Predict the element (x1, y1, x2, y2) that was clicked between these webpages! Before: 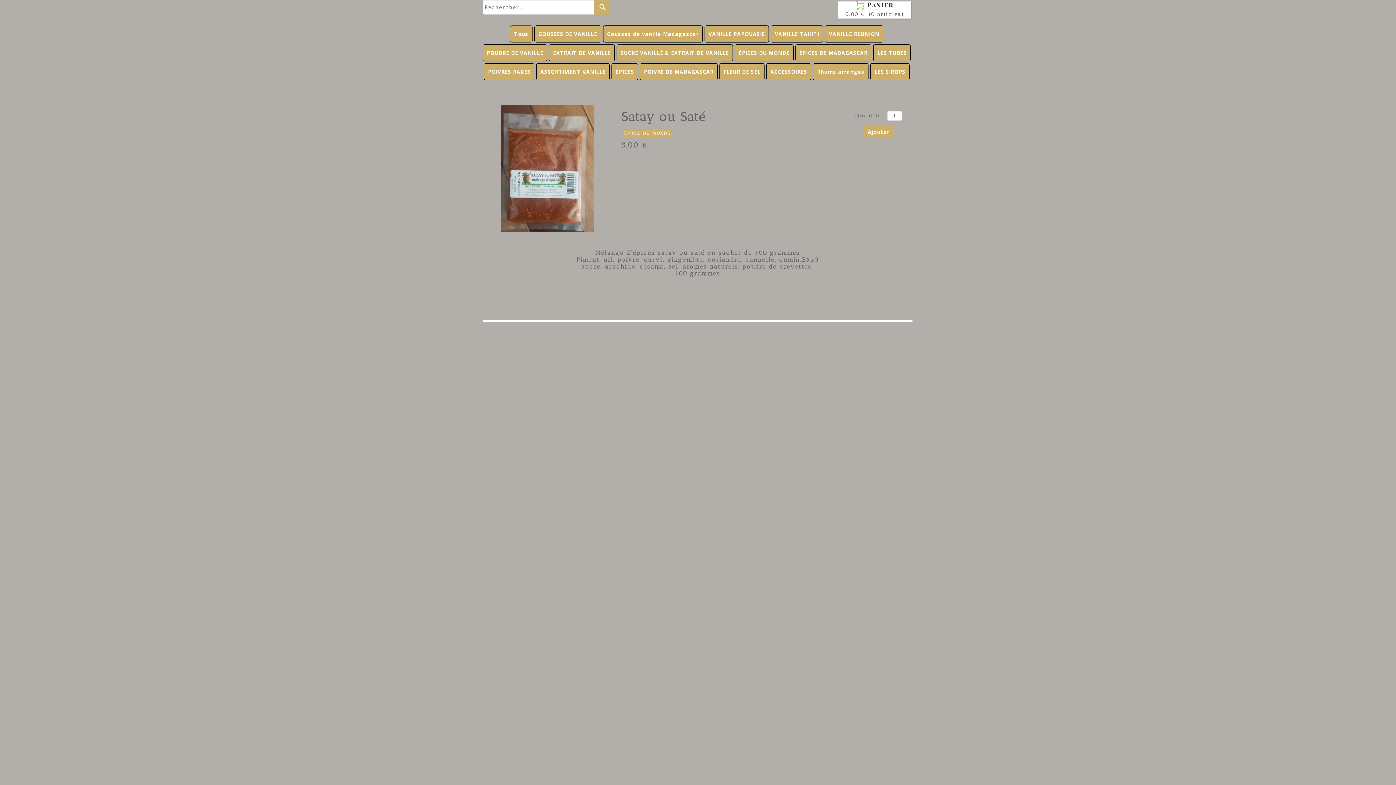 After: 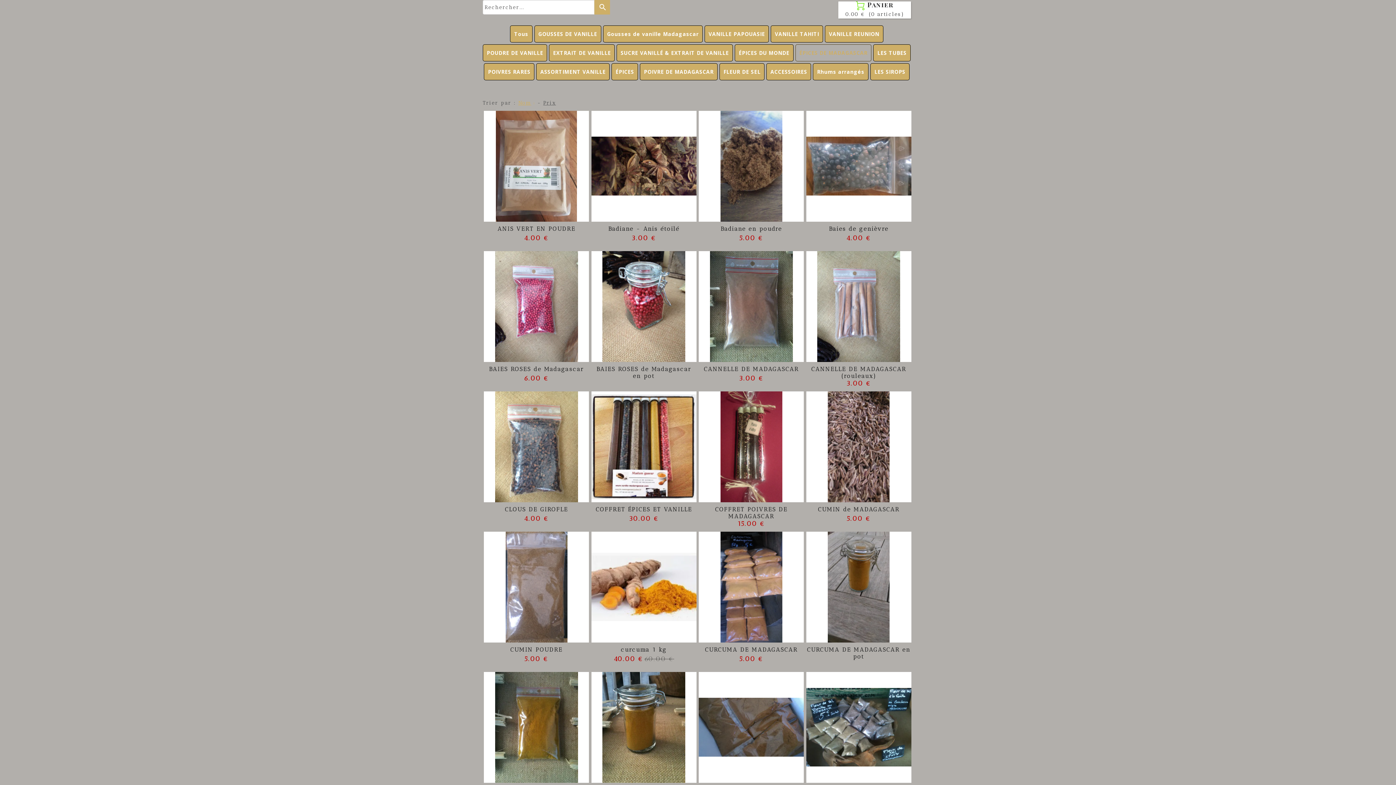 Action: bbox: (799, 49, 867, 56) label: ÉPICES DE MADAGASCAR